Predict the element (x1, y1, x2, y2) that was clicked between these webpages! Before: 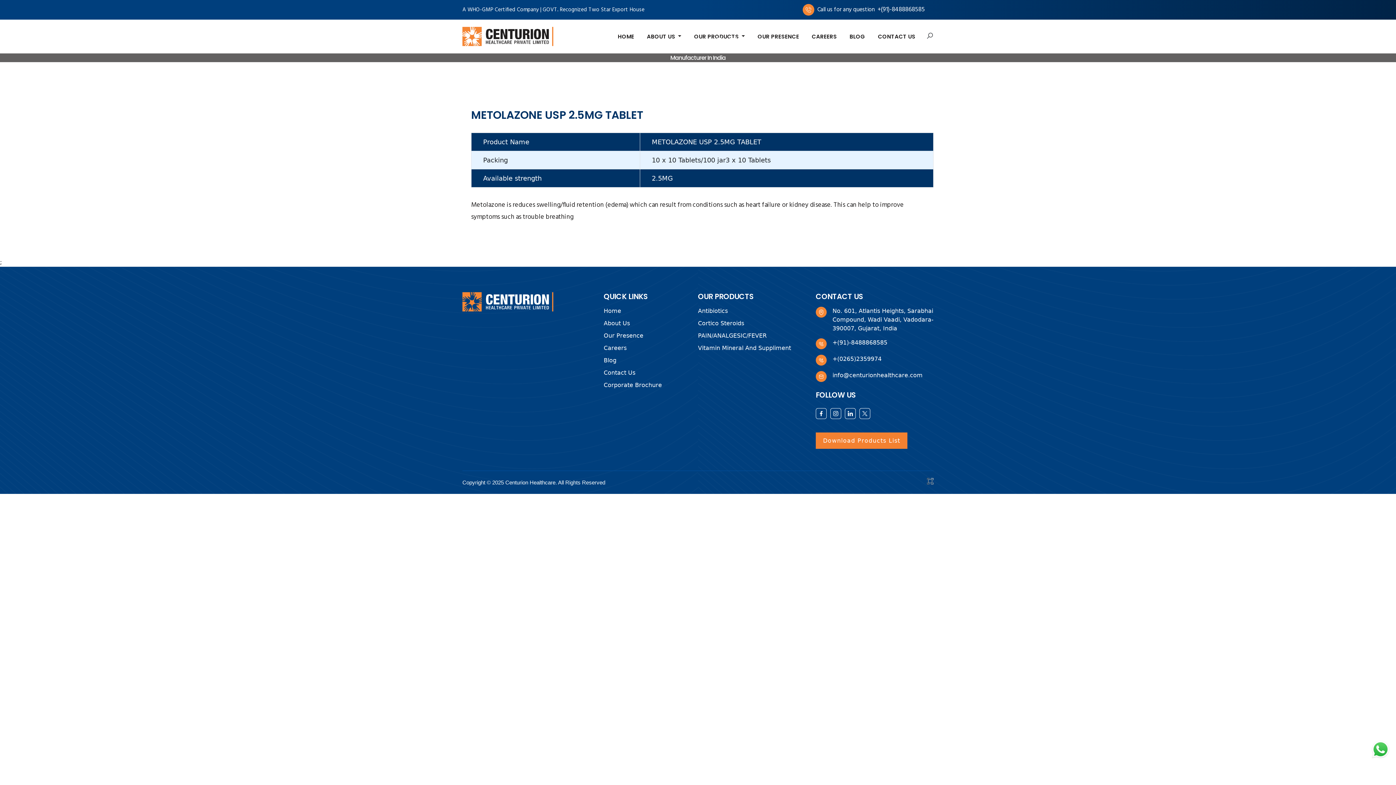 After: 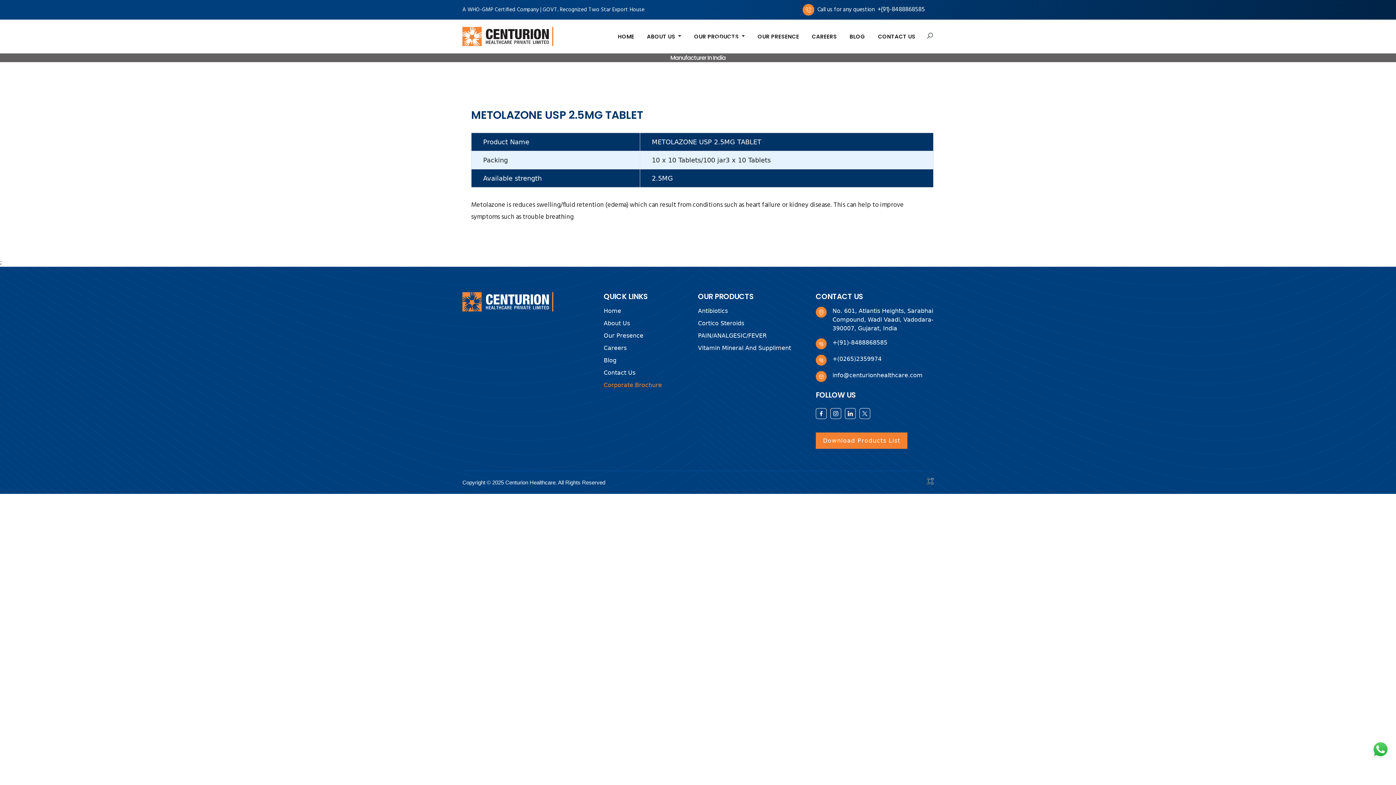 Action: bbox: (603, 381, 662, 388) label: Corporate Brochure